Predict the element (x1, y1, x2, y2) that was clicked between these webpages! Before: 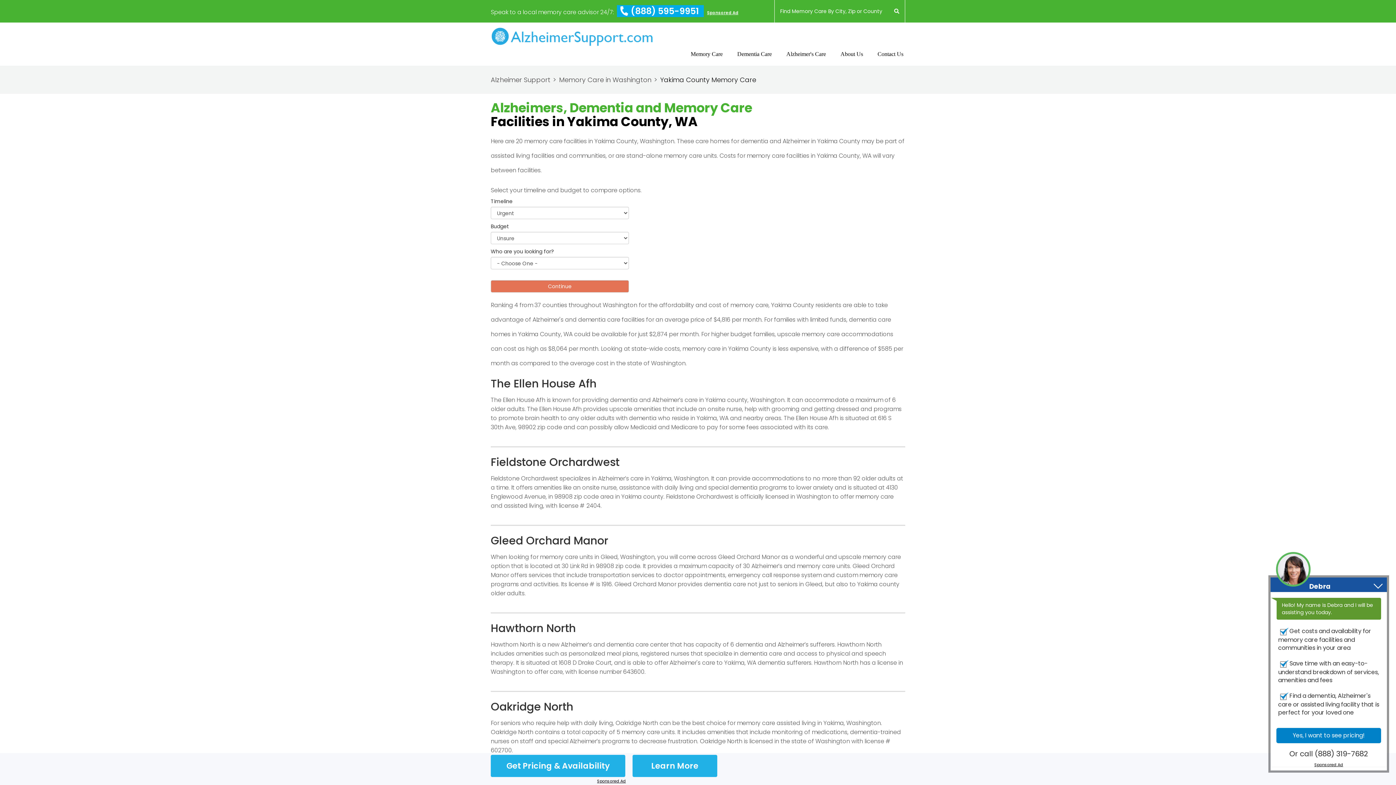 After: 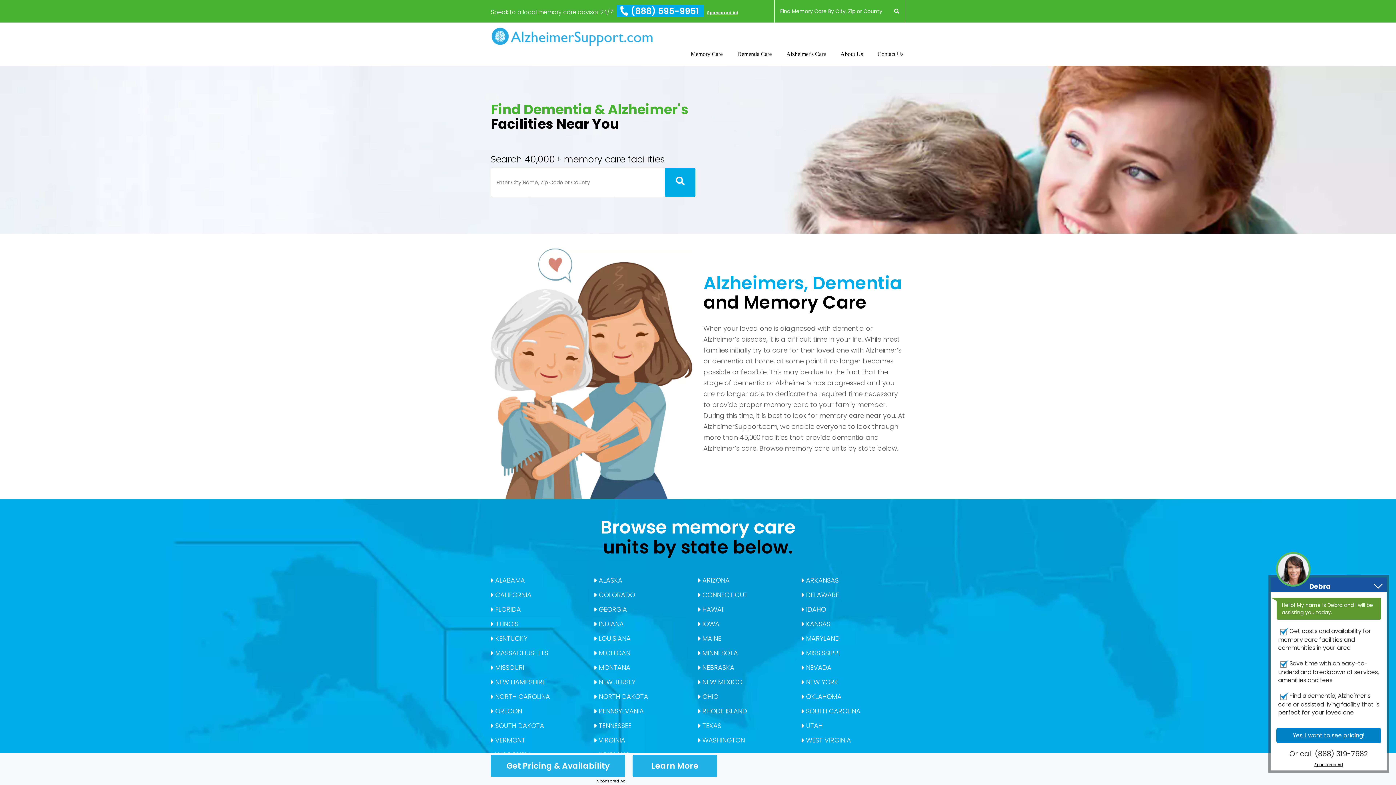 Action: label: Alzheimer Support bbox: (490, 75, 557, 84)